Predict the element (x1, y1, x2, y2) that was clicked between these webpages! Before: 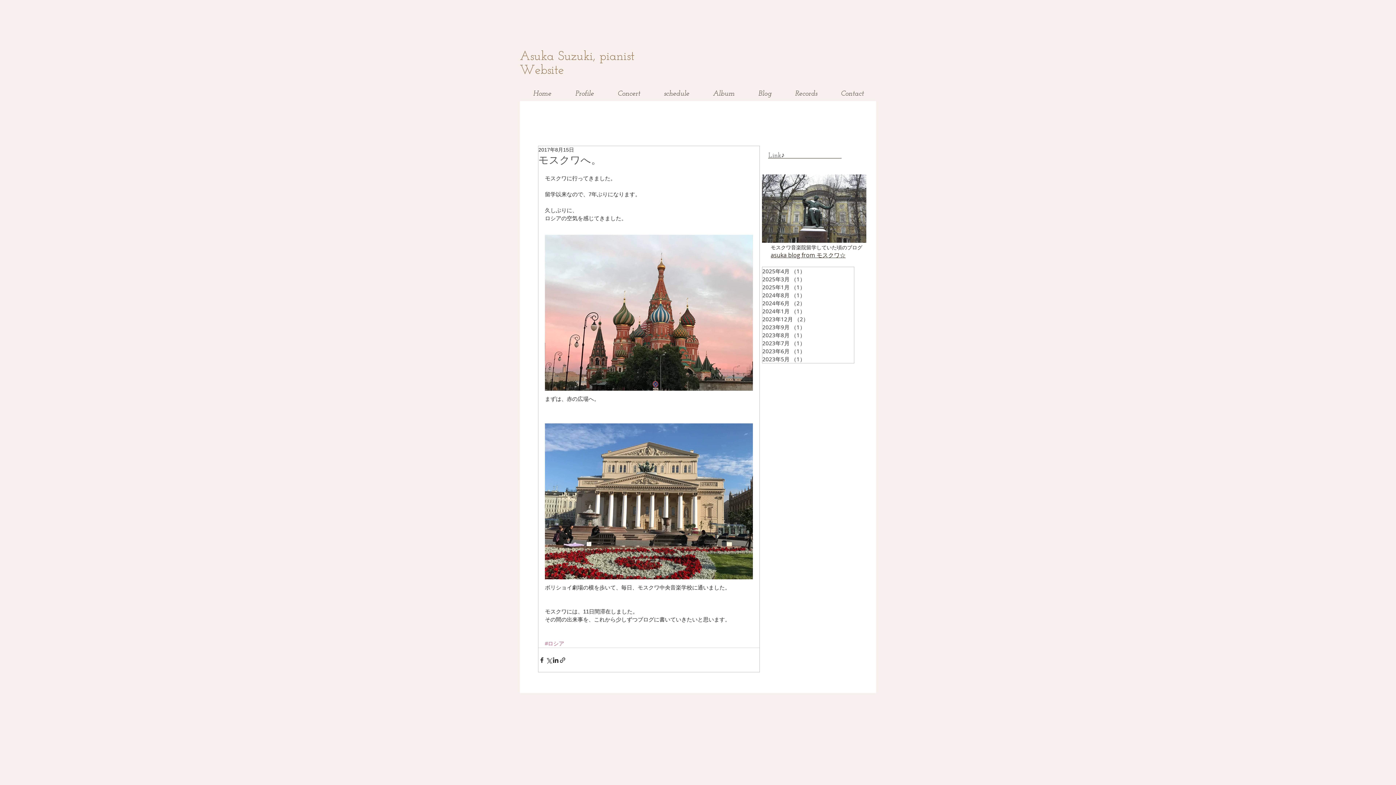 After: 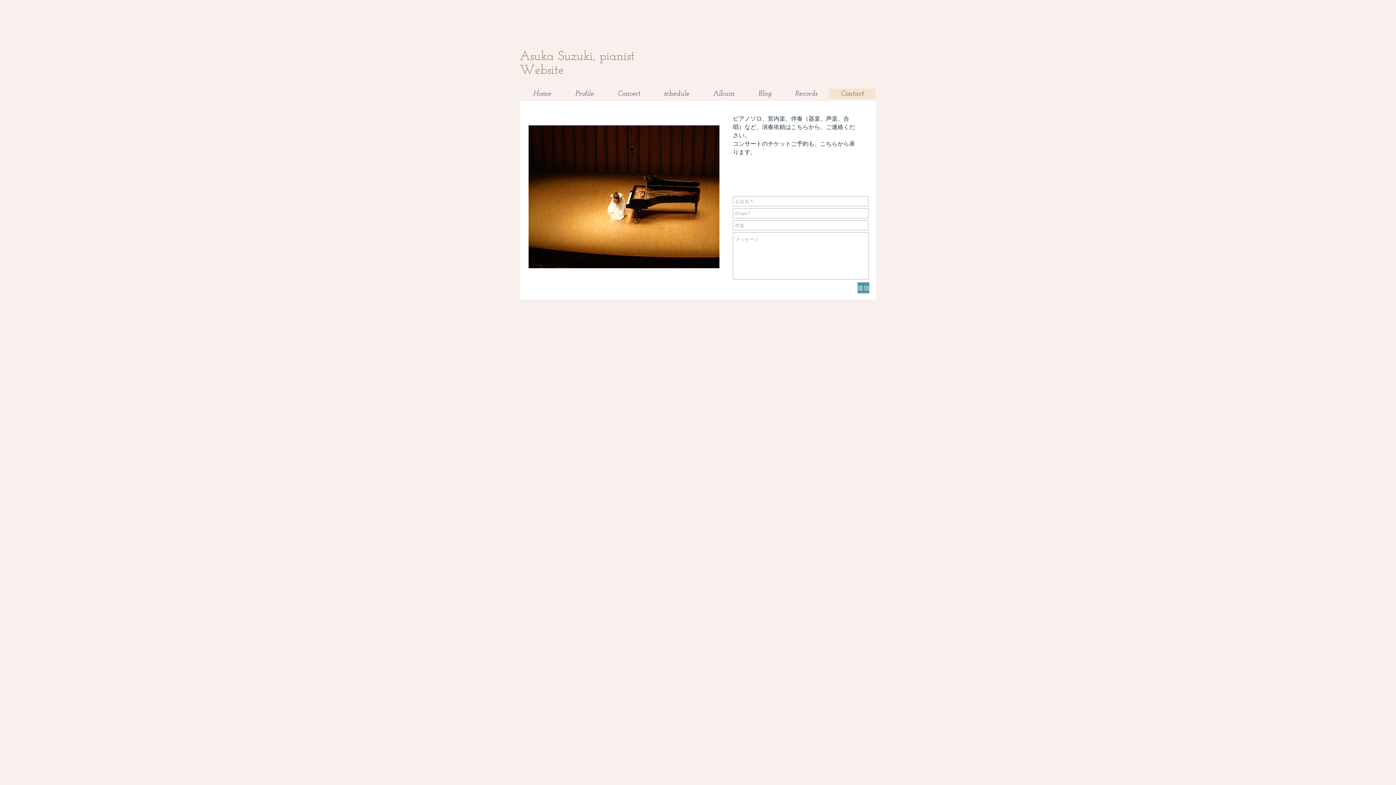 Action: bbox: (829, 88, 875, 98) label: Contact